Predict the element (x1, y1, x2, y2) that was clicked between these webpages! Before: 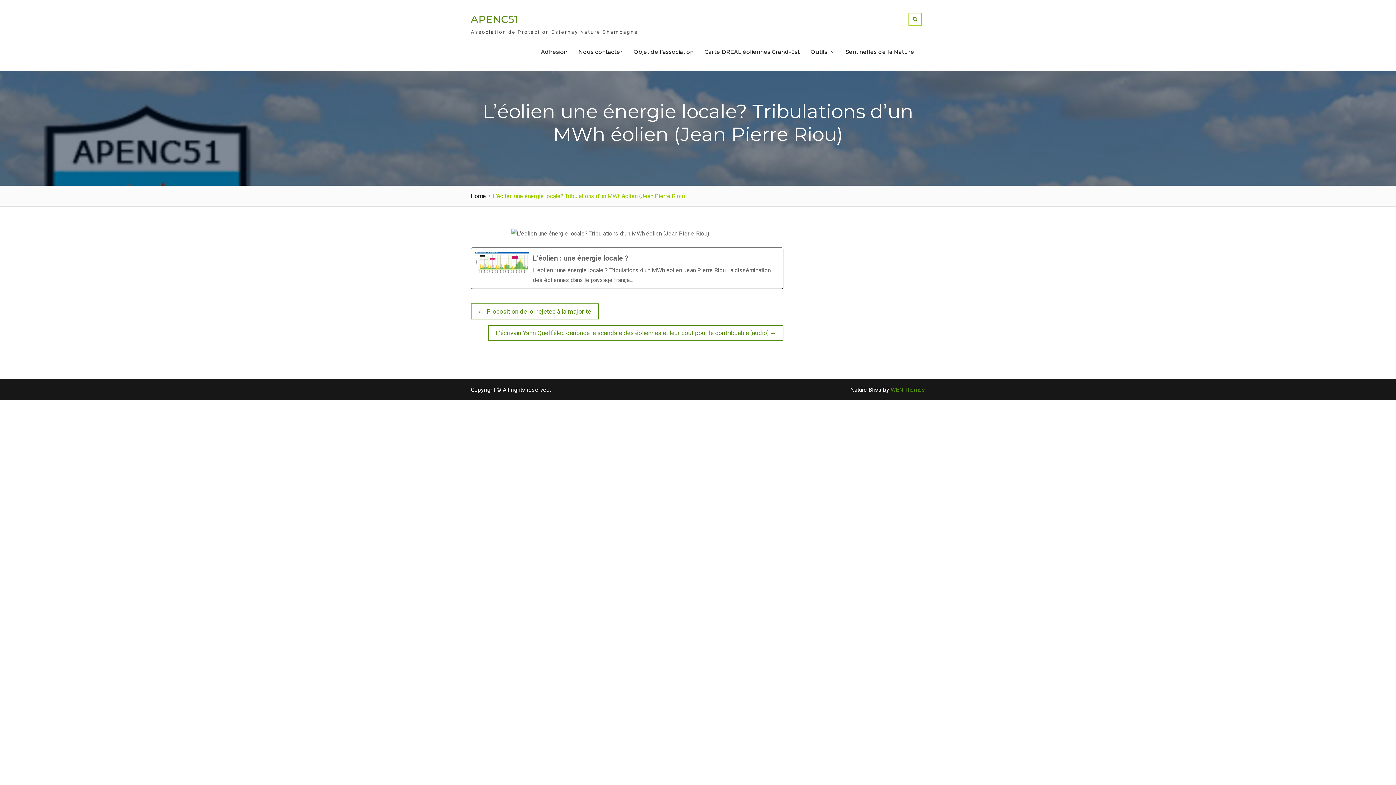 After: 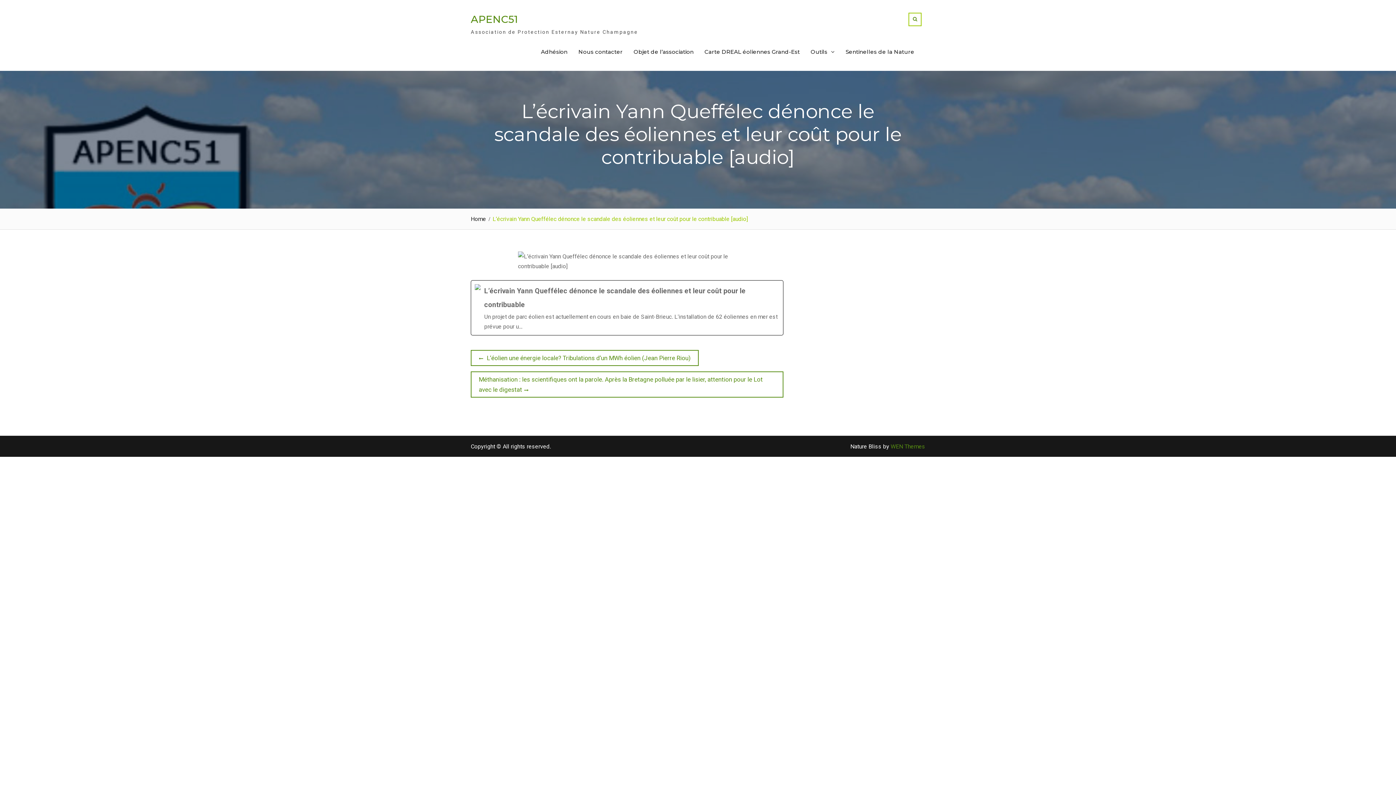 Action: bbox: (488, 325, 783, 341) label: Next post:
L’écrivain Yann Queffélec dénonce le scandale des éoliennes et leur coût pour le contribuable [audio]